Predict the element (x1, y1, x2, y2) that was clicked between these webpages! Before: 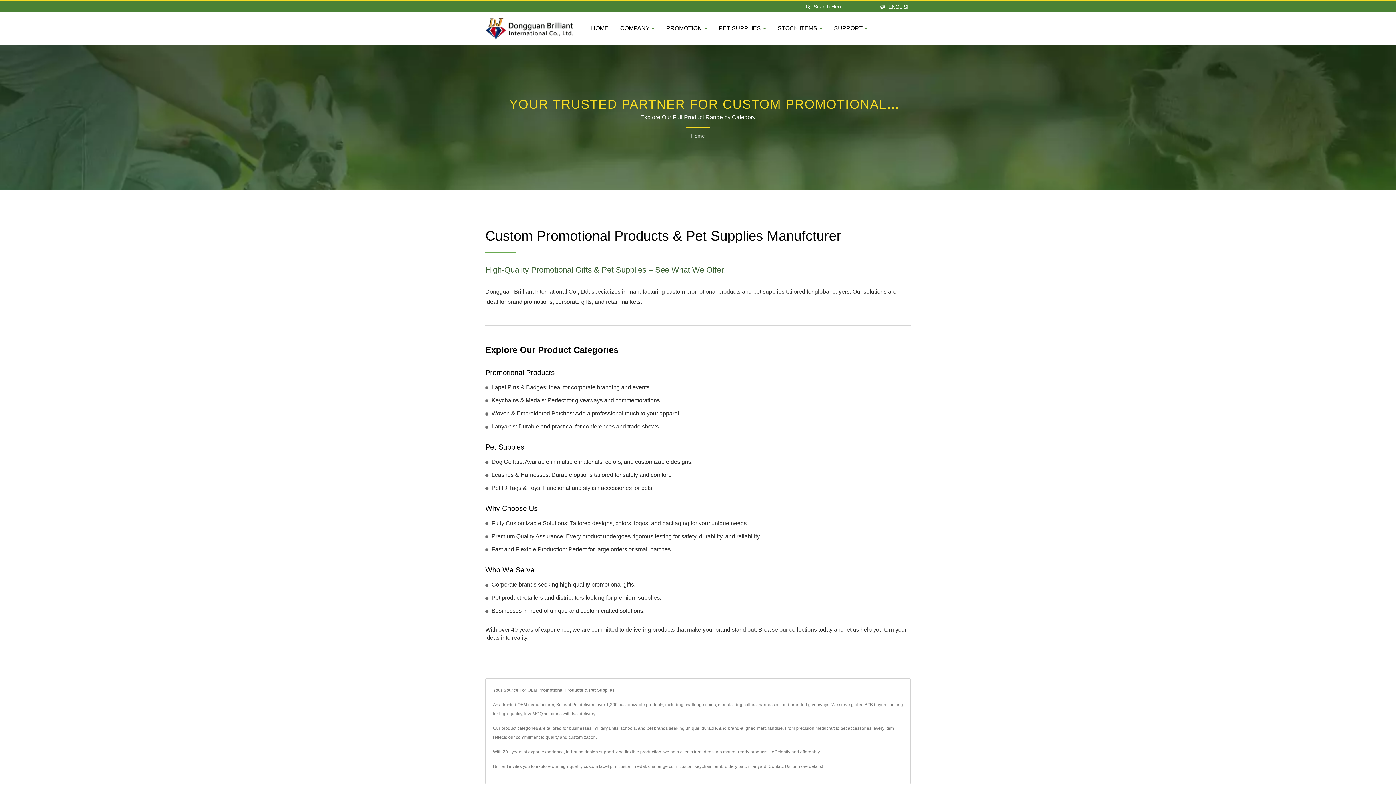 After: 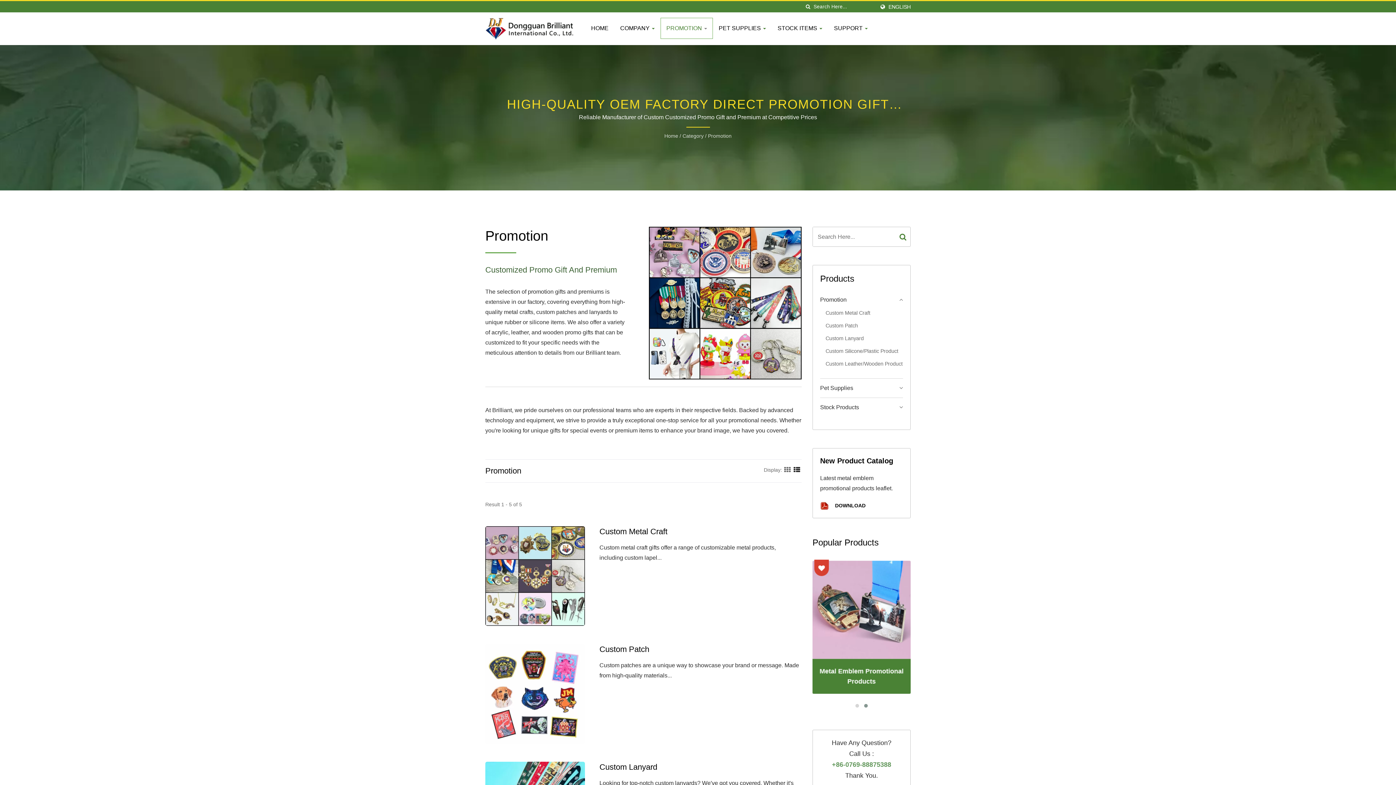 Action: label: PROMOTION  bbox: (660, 17, 713, 38)